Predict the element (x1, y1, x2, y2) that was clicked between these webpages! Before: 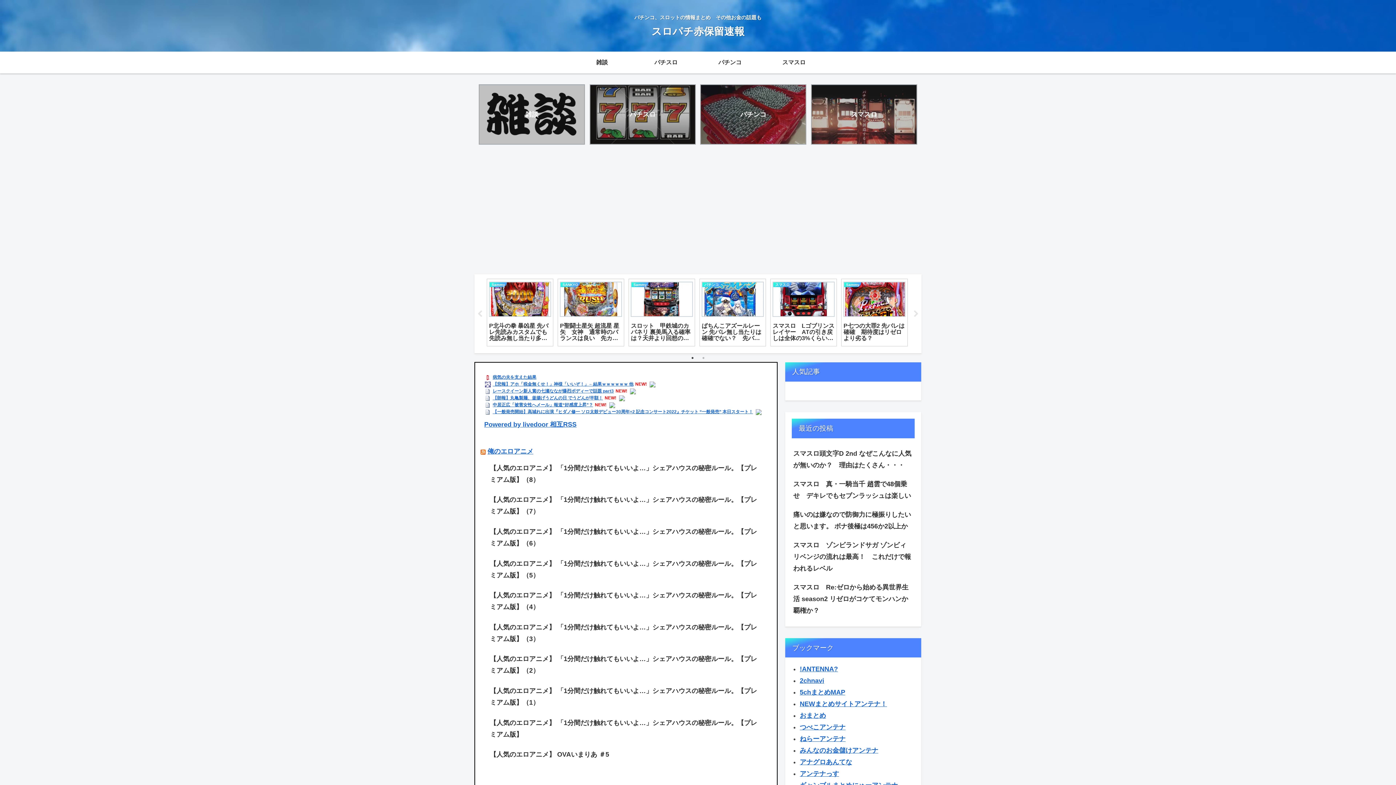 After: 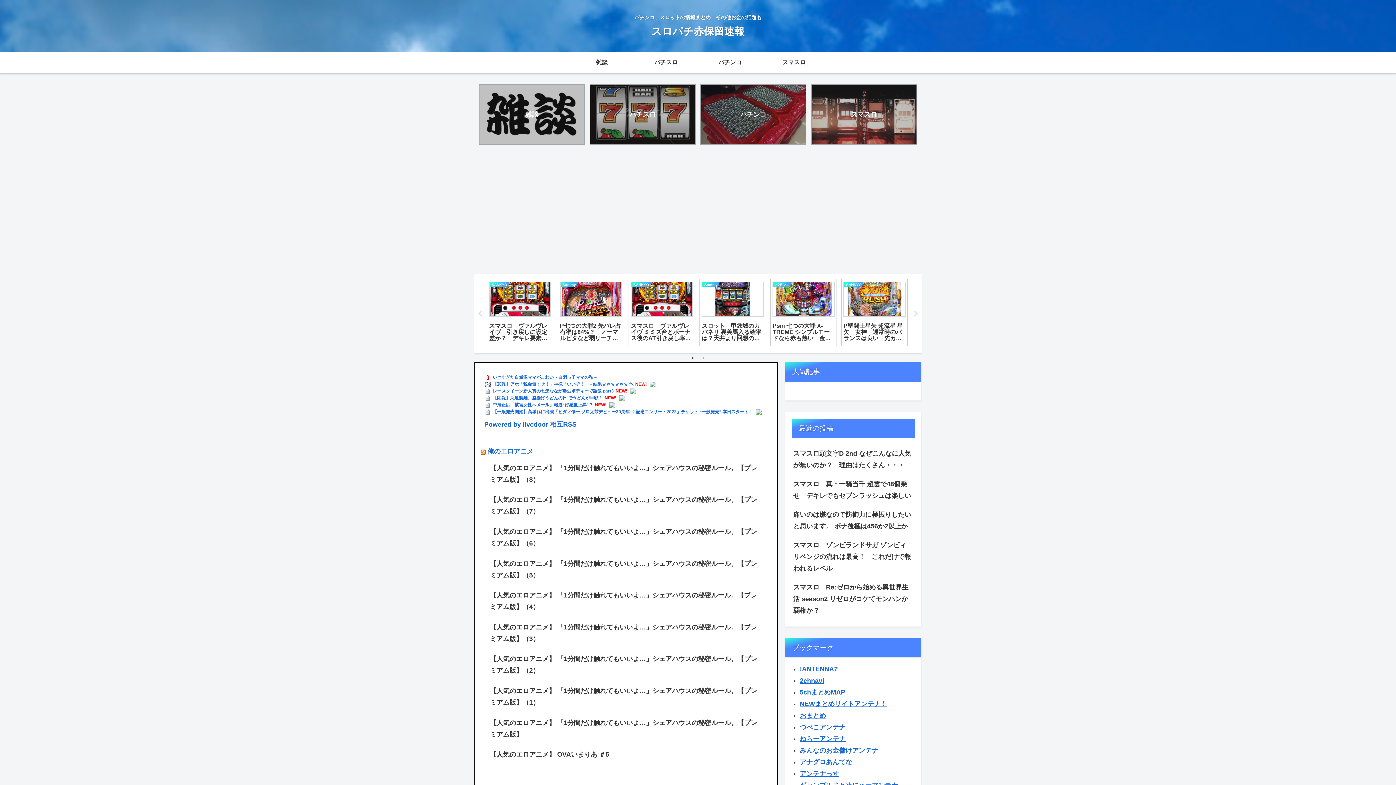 Action: bbox: (792, 474, 914, 505) label: スマスロ　真・一騎当千 趙雲で48個乗せ　デキレでもセブンラッシュは楽しい